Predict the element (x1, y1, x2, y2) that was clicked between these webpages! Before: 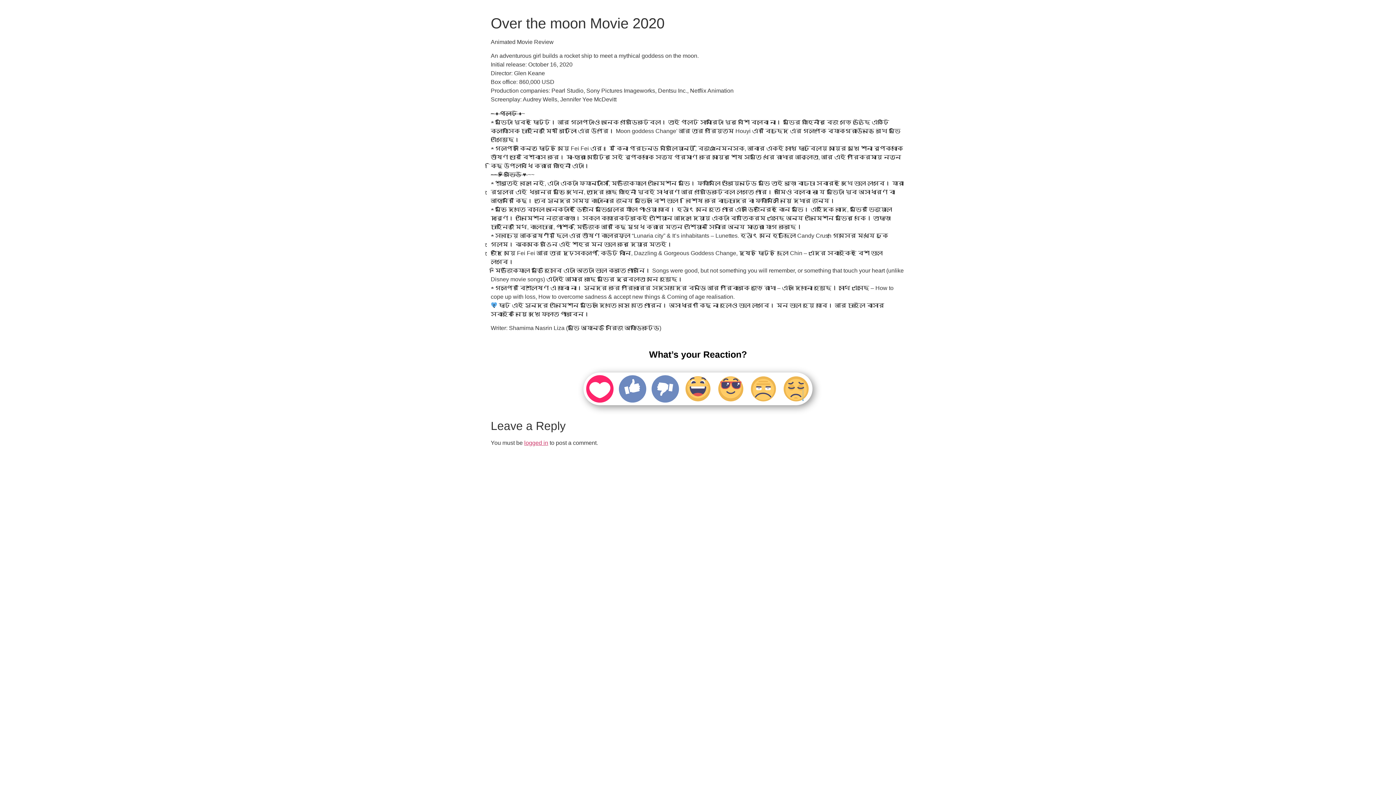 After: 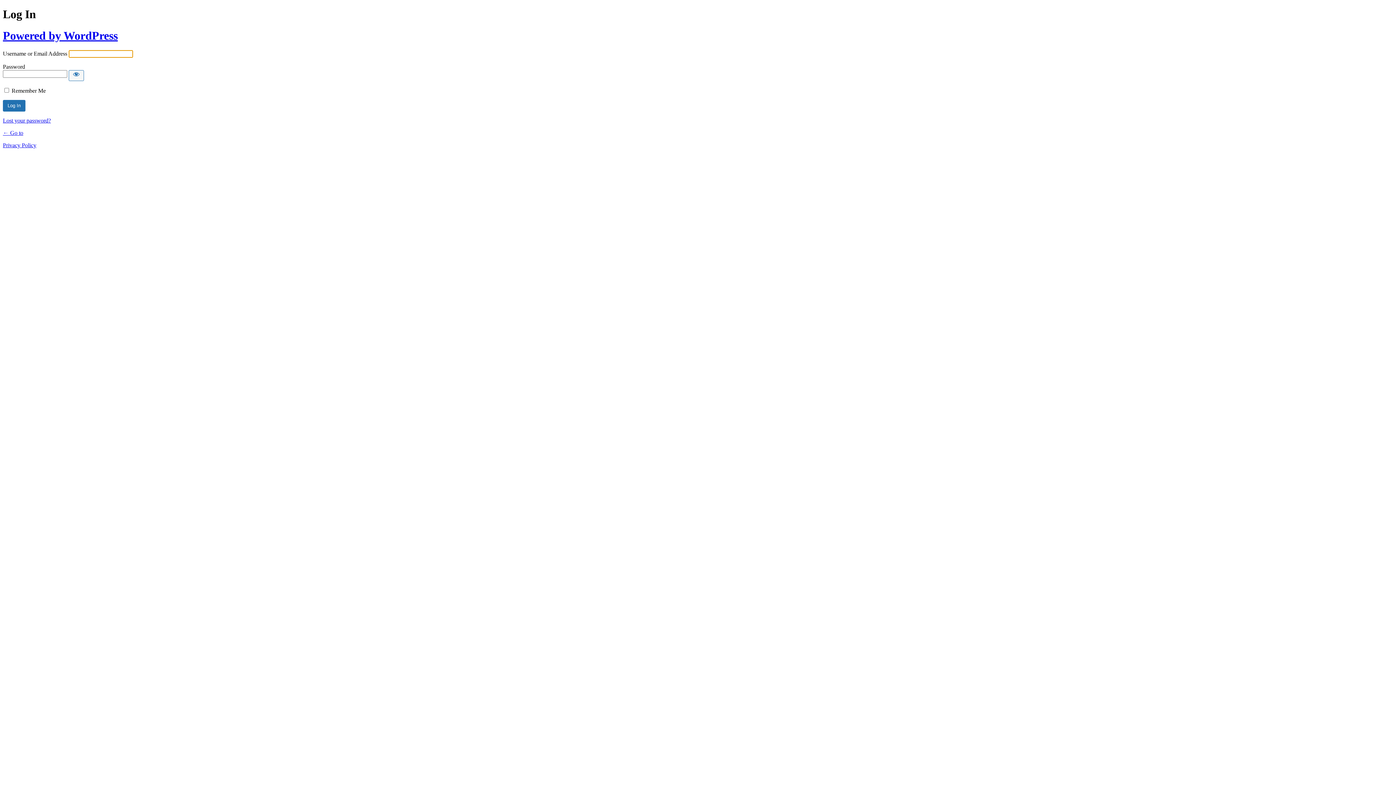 Action: bbox: (524, 439, 548, 446) label: logged in